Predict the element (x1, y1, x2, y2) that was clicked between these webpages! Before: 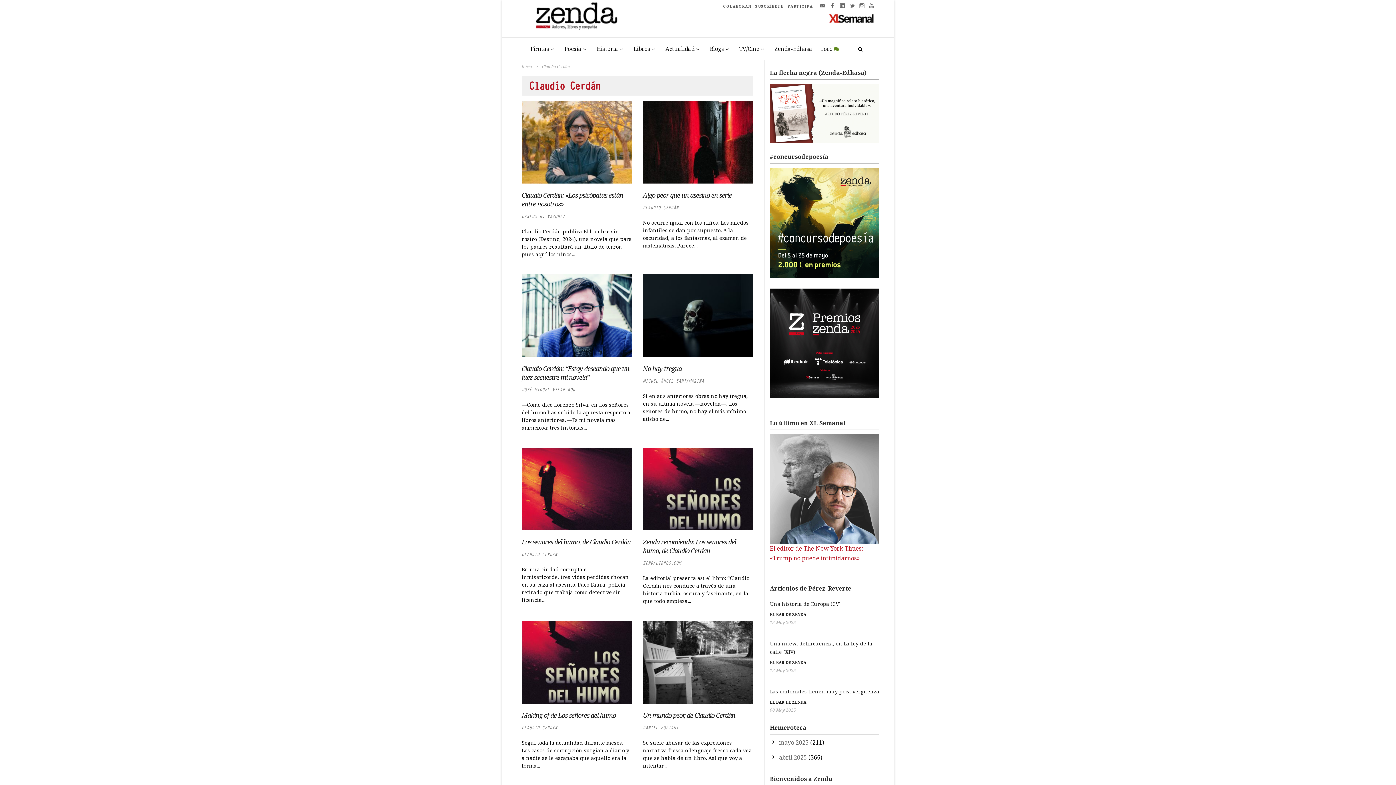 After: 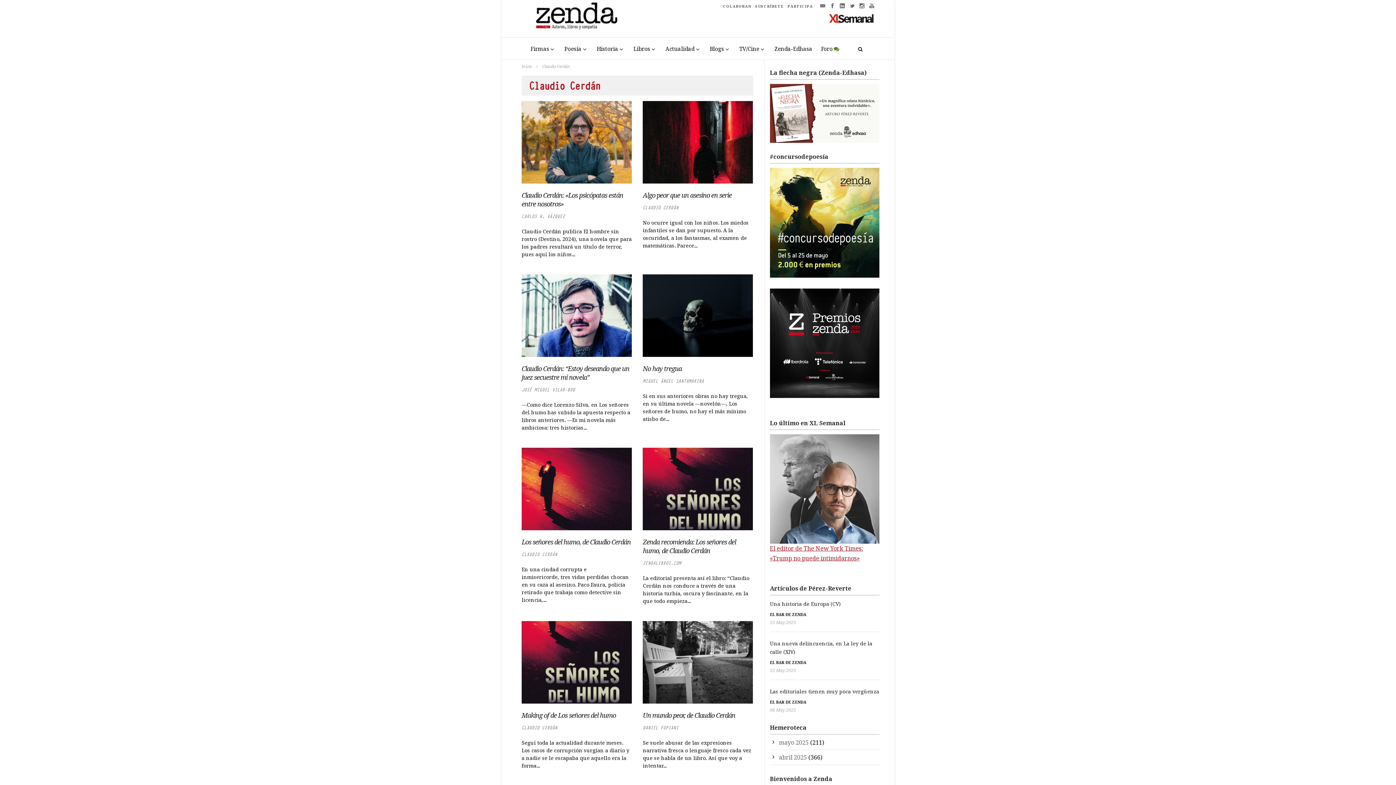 Action: bbox: (816, 38, 843, 59) label: Foro